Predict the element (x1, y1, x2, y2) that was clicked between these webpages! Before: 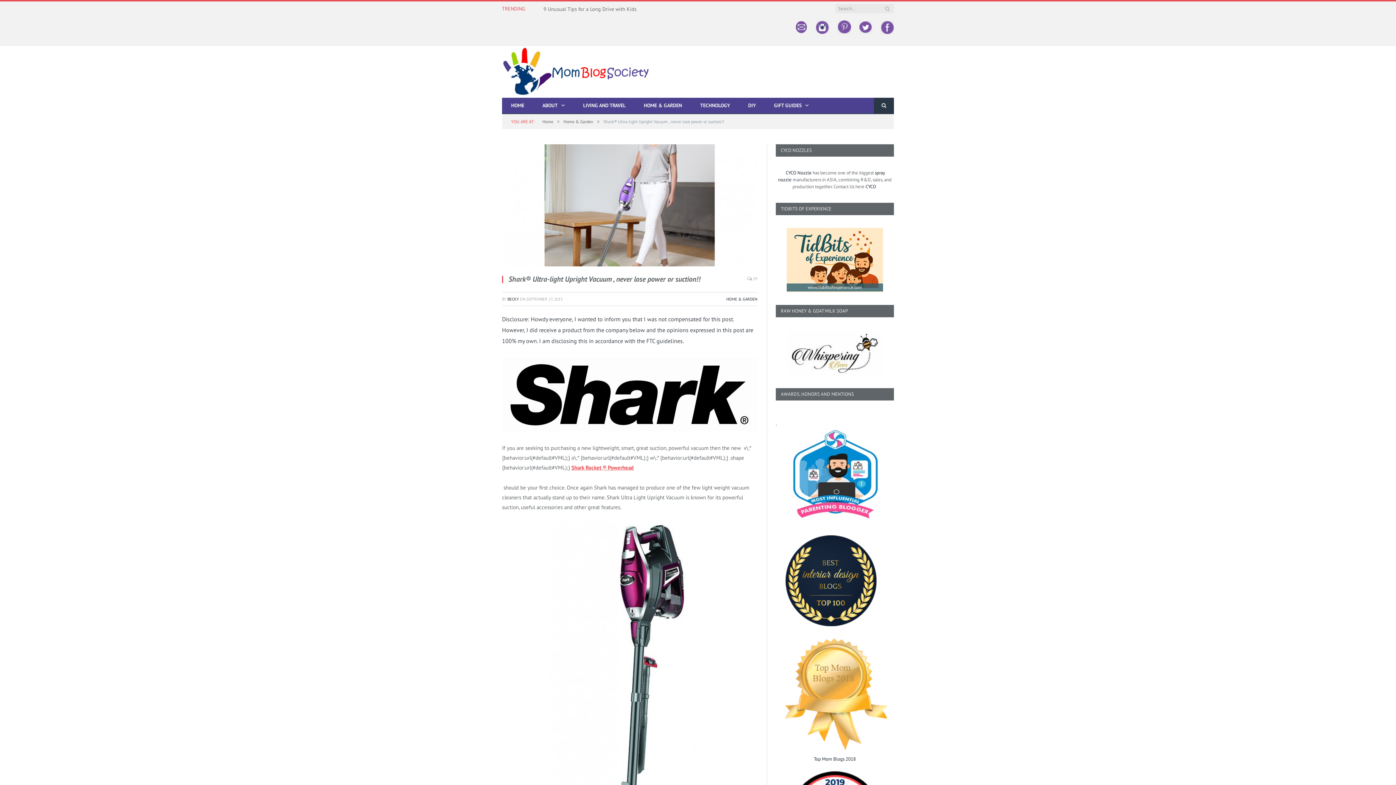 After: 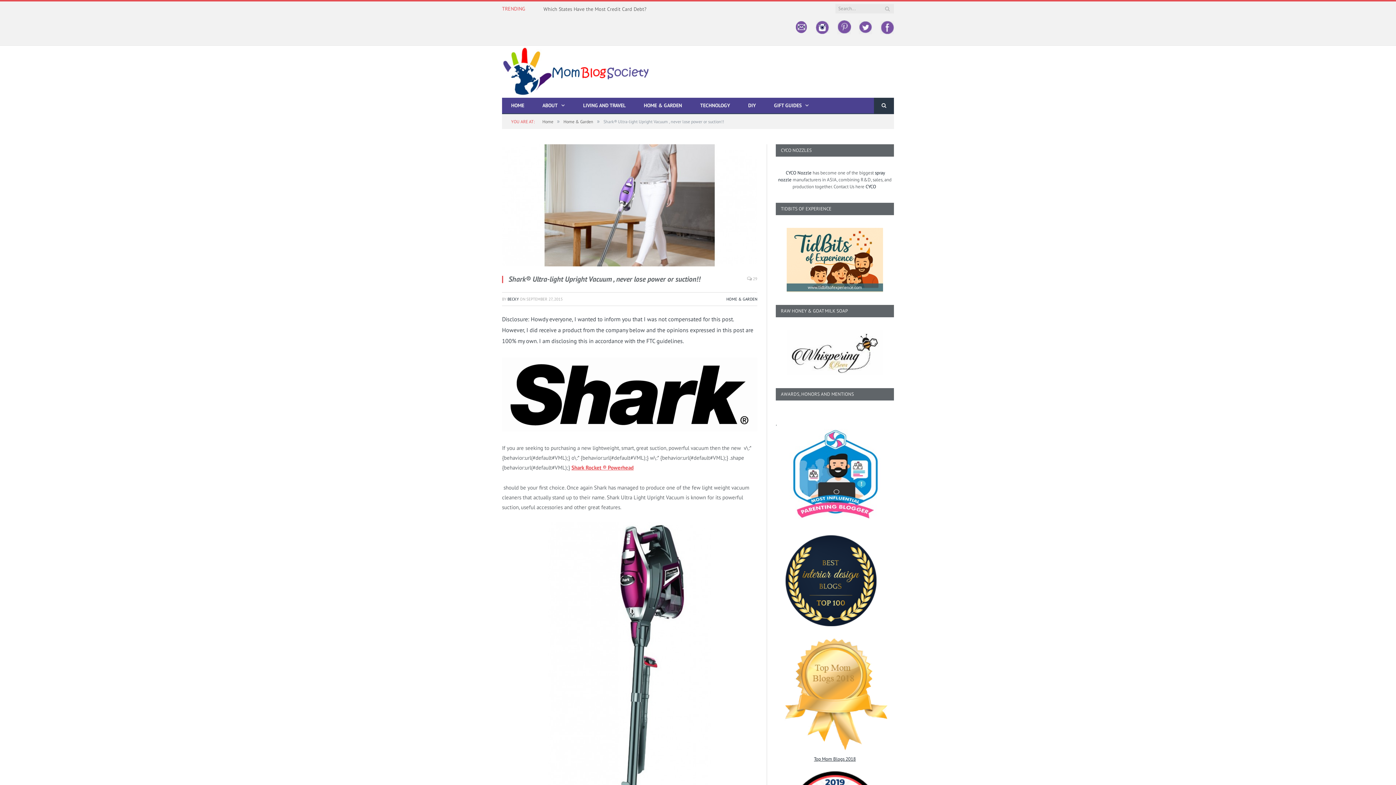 Action: bbox: (814, 756, 856, 762) label: Top Mom Blogs 2018